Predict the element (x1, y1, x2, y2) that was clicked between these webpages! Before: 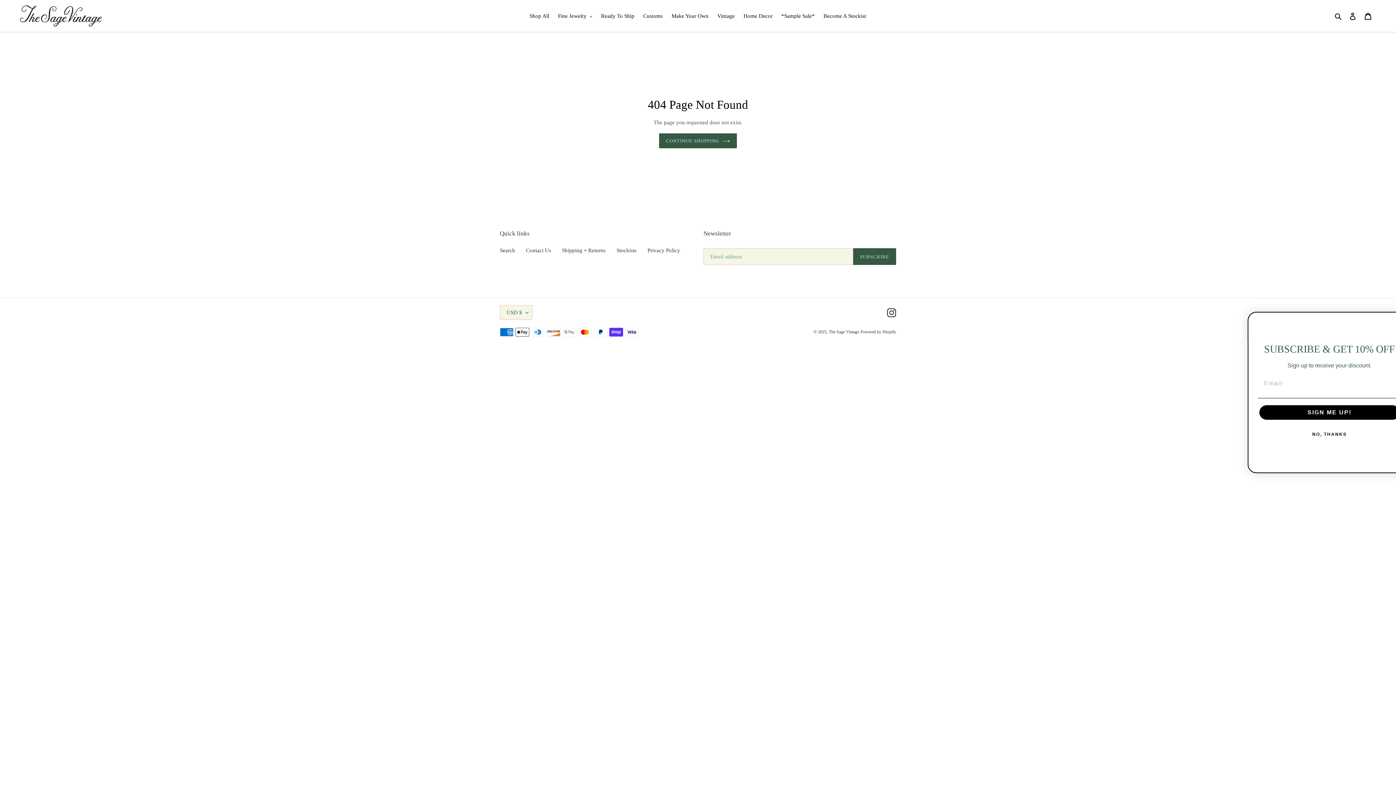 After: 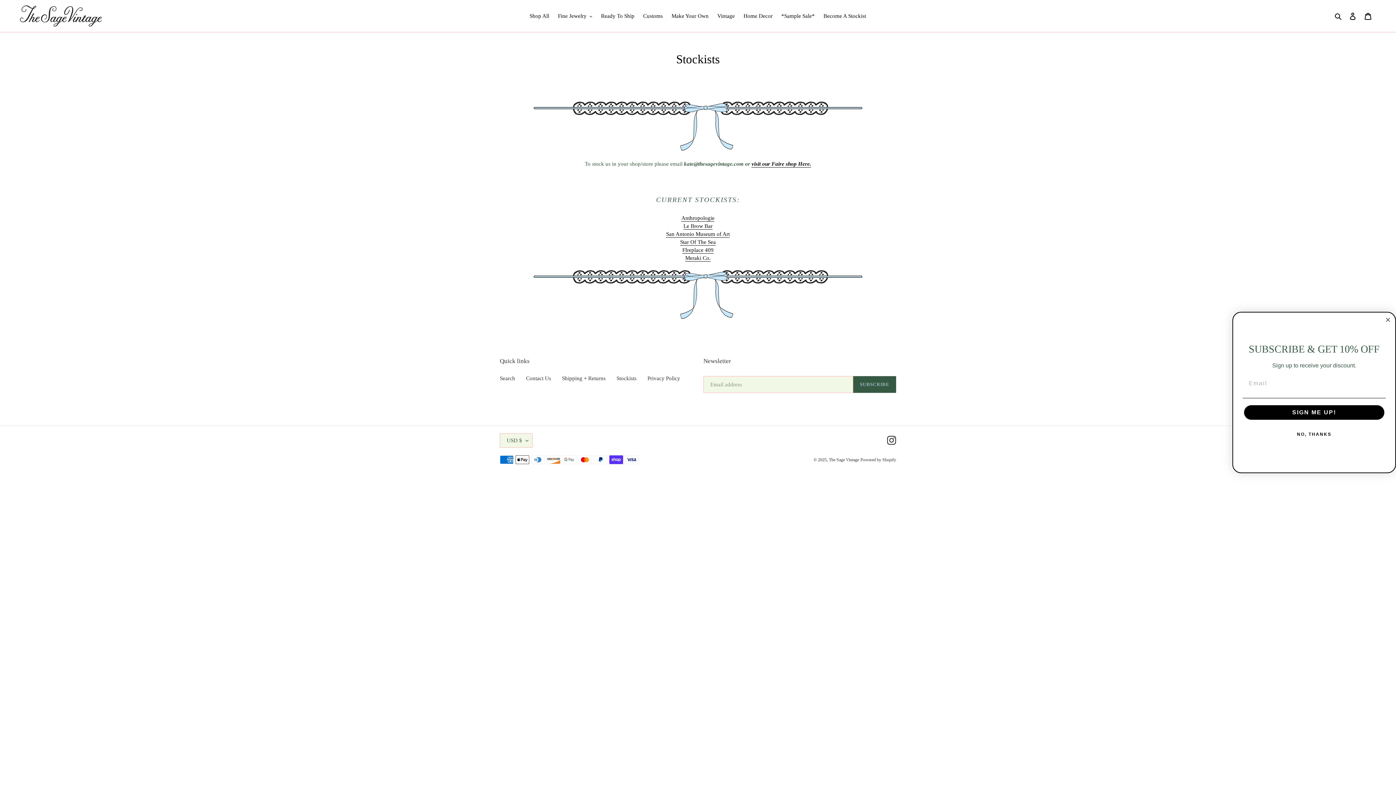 Action: label: Stockists bbox: (616, 247, 636, 253)